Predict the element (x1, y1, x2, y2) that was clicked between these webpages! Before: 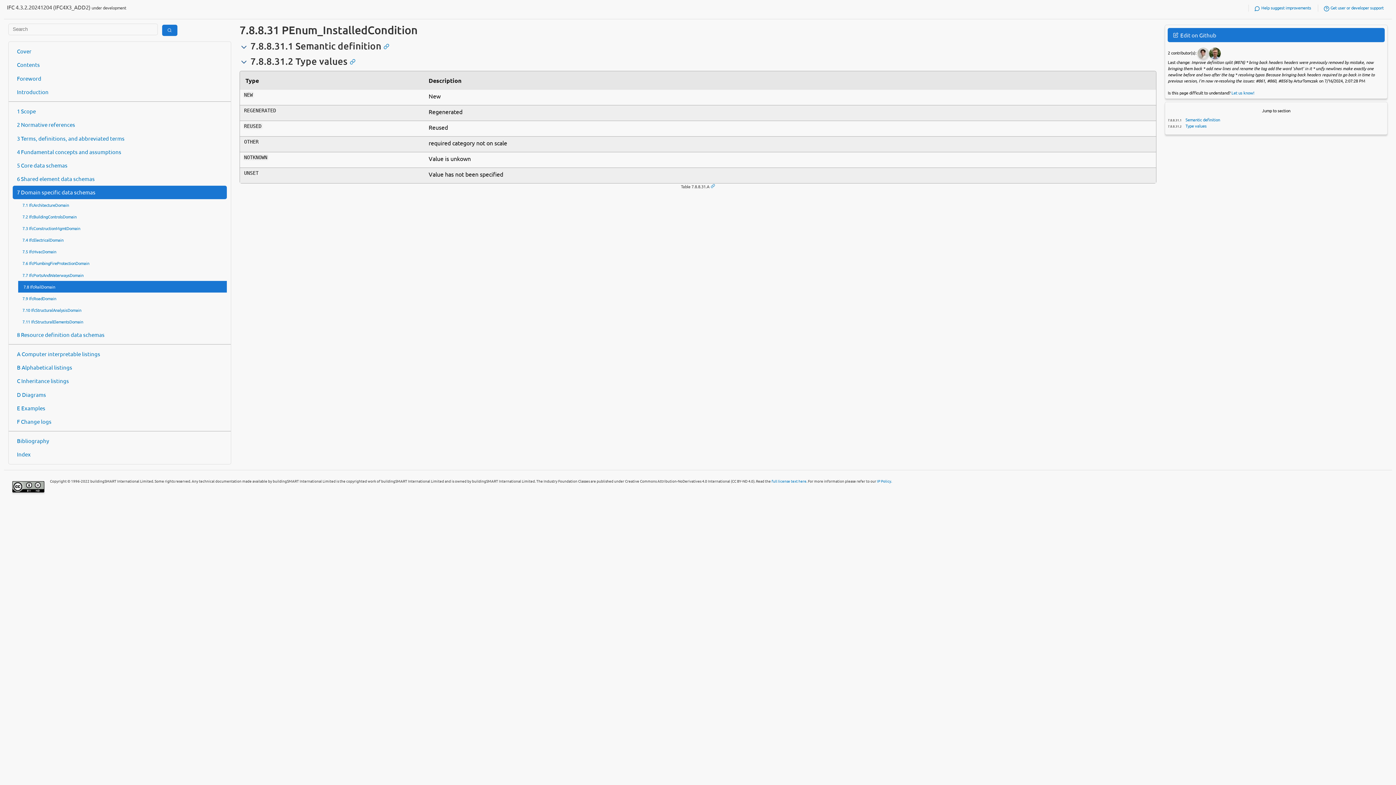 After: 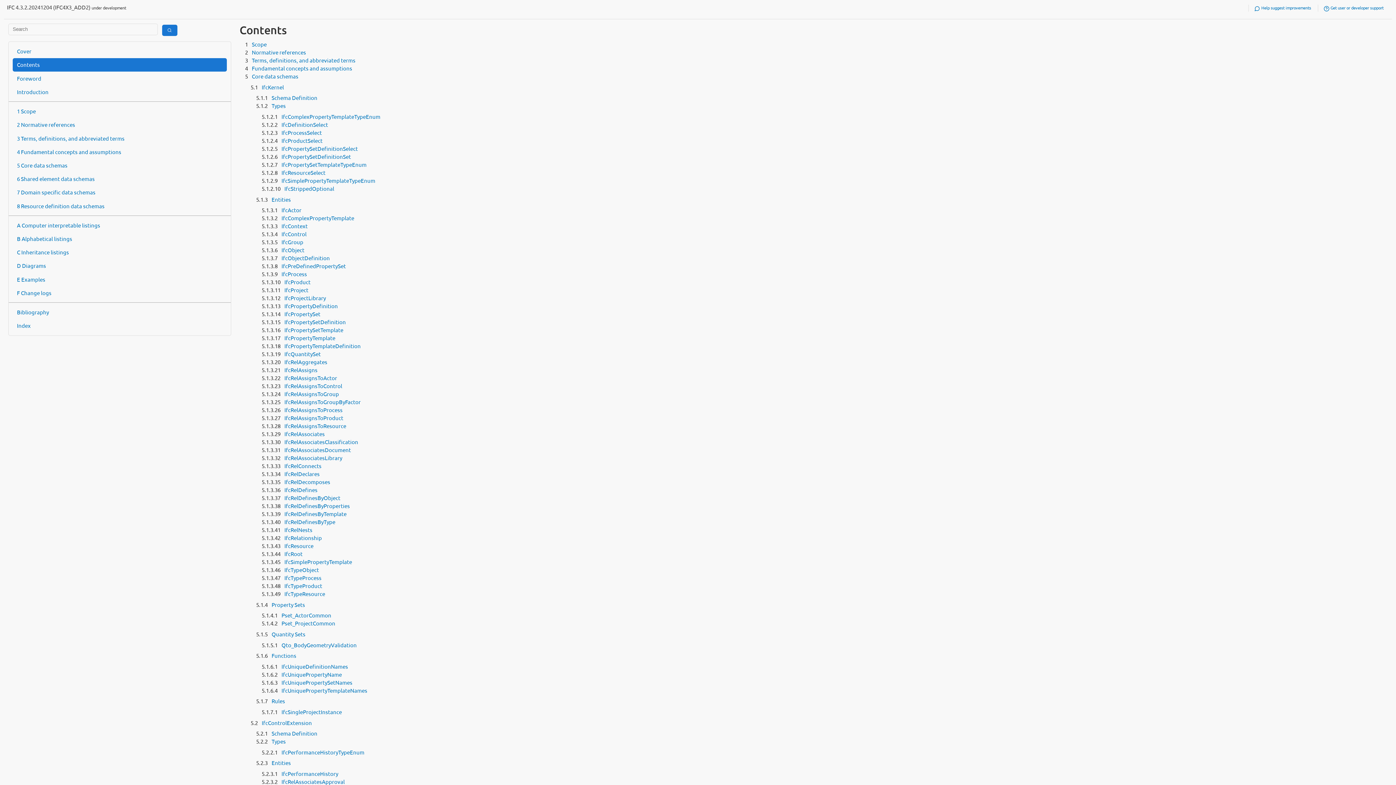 Action: label: Contents bbox: (12, 58, 226, 71)